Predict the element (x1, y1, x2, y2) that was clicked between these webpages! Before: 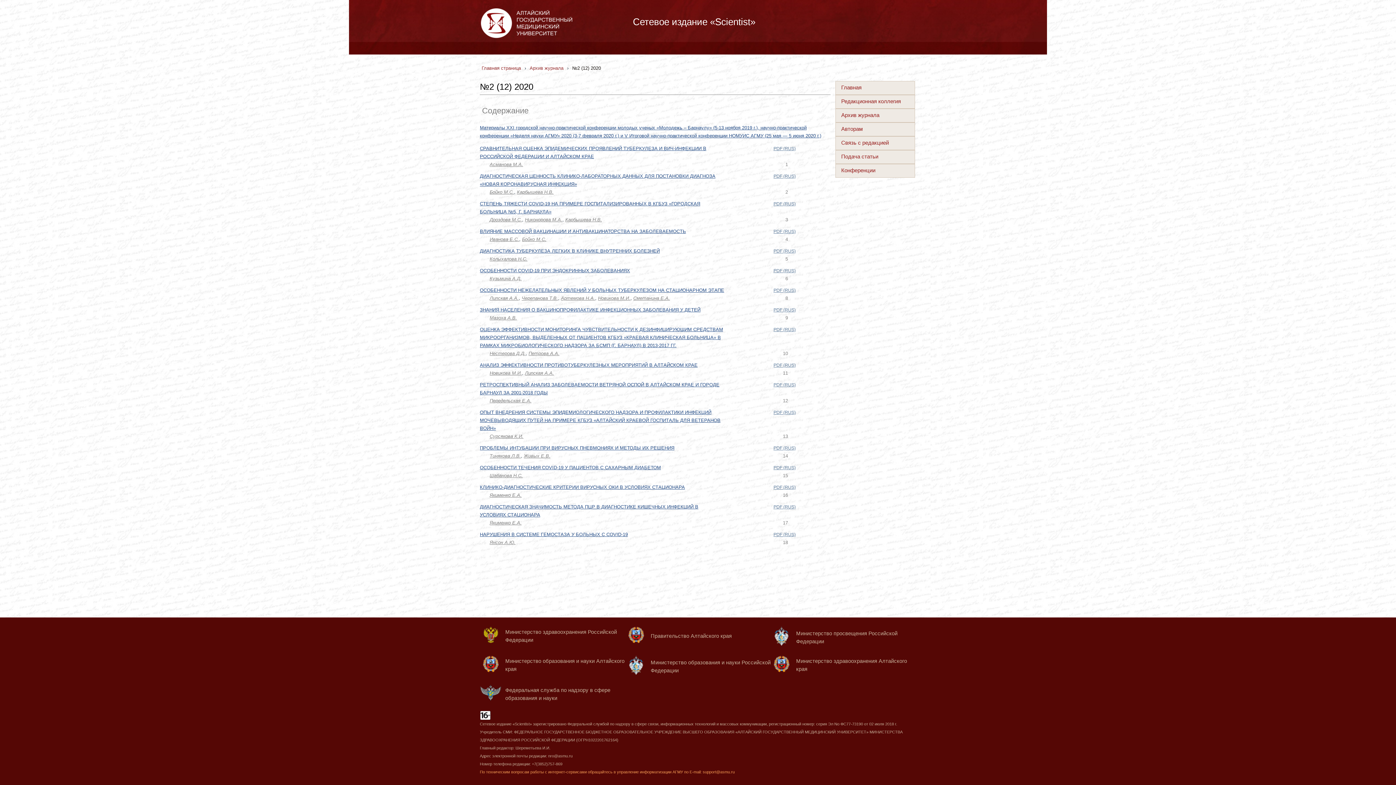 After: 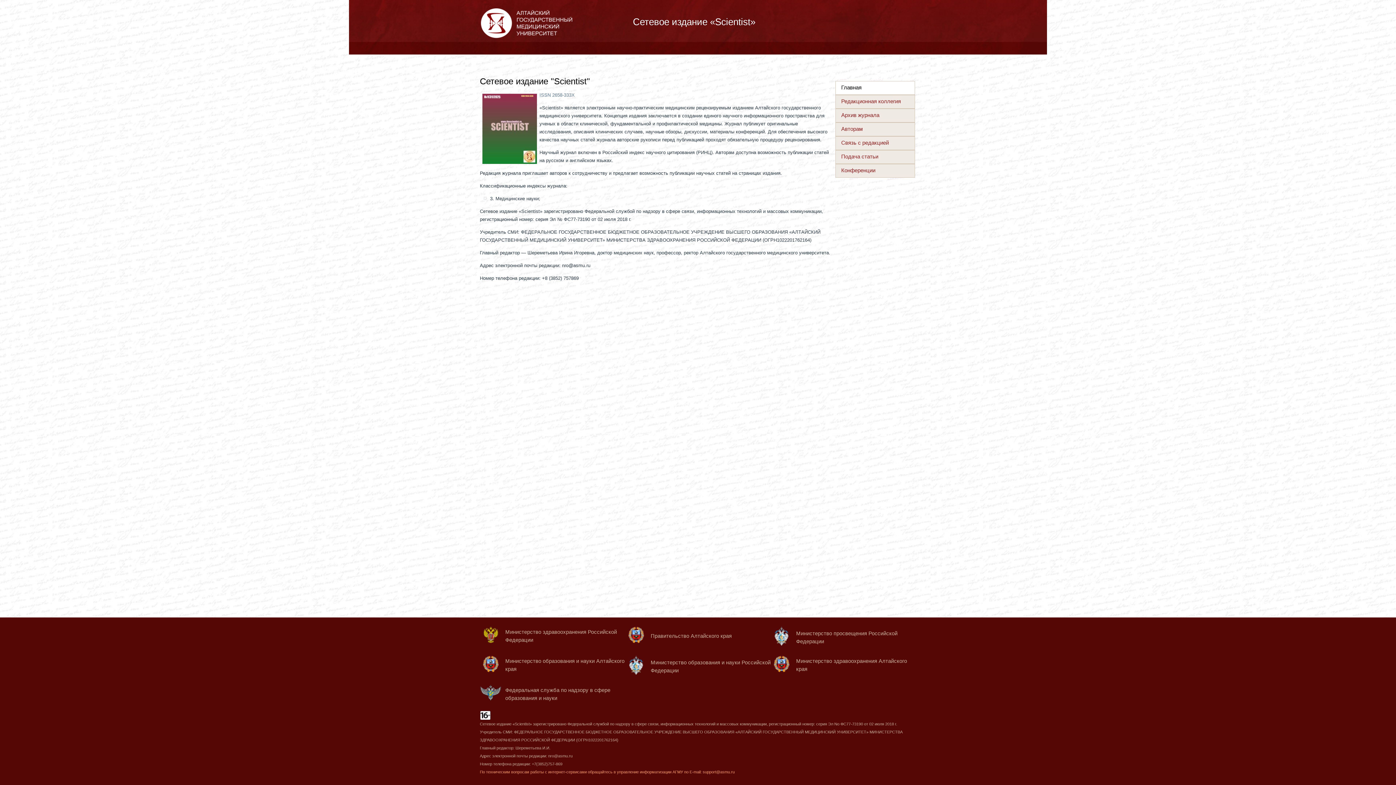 Action: label: Главная bbox: (835, 81, 915, 94)